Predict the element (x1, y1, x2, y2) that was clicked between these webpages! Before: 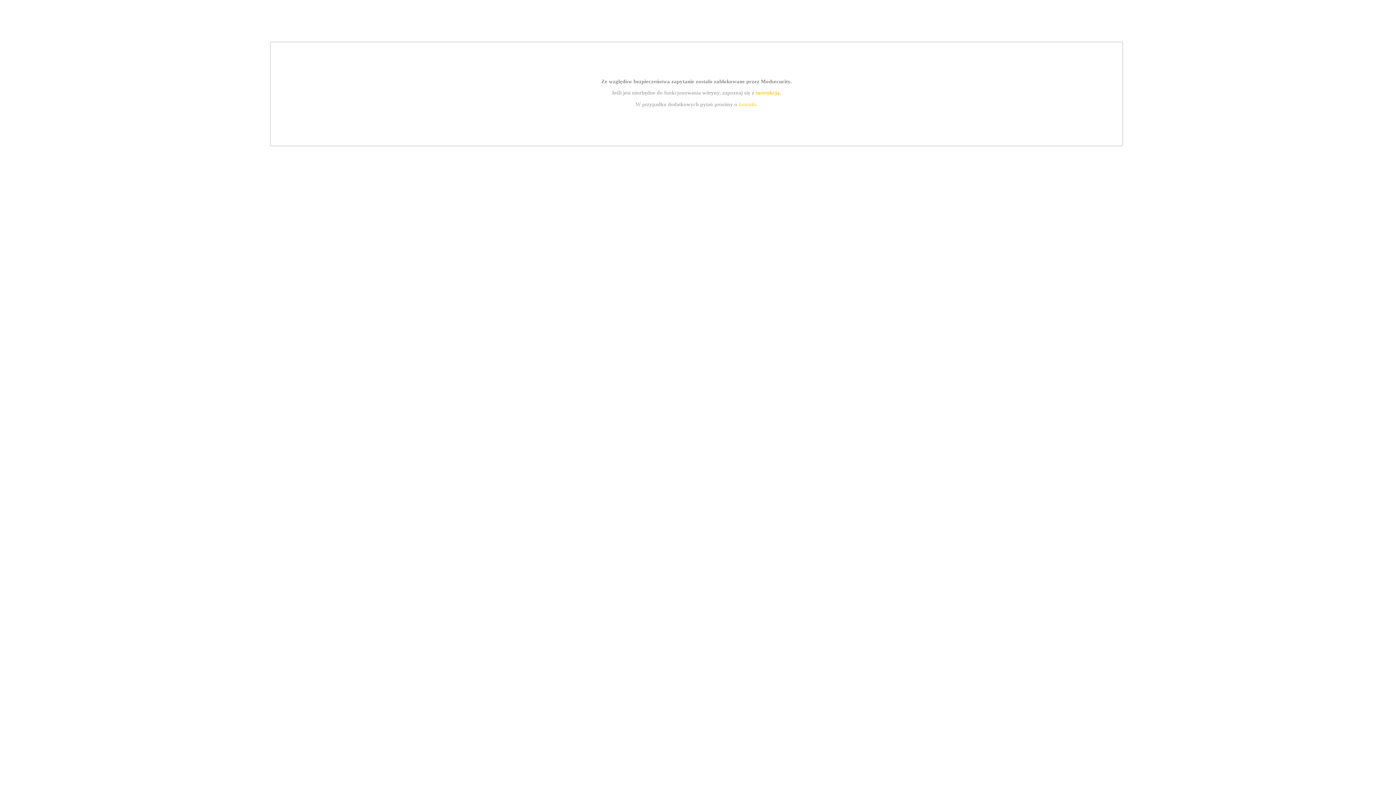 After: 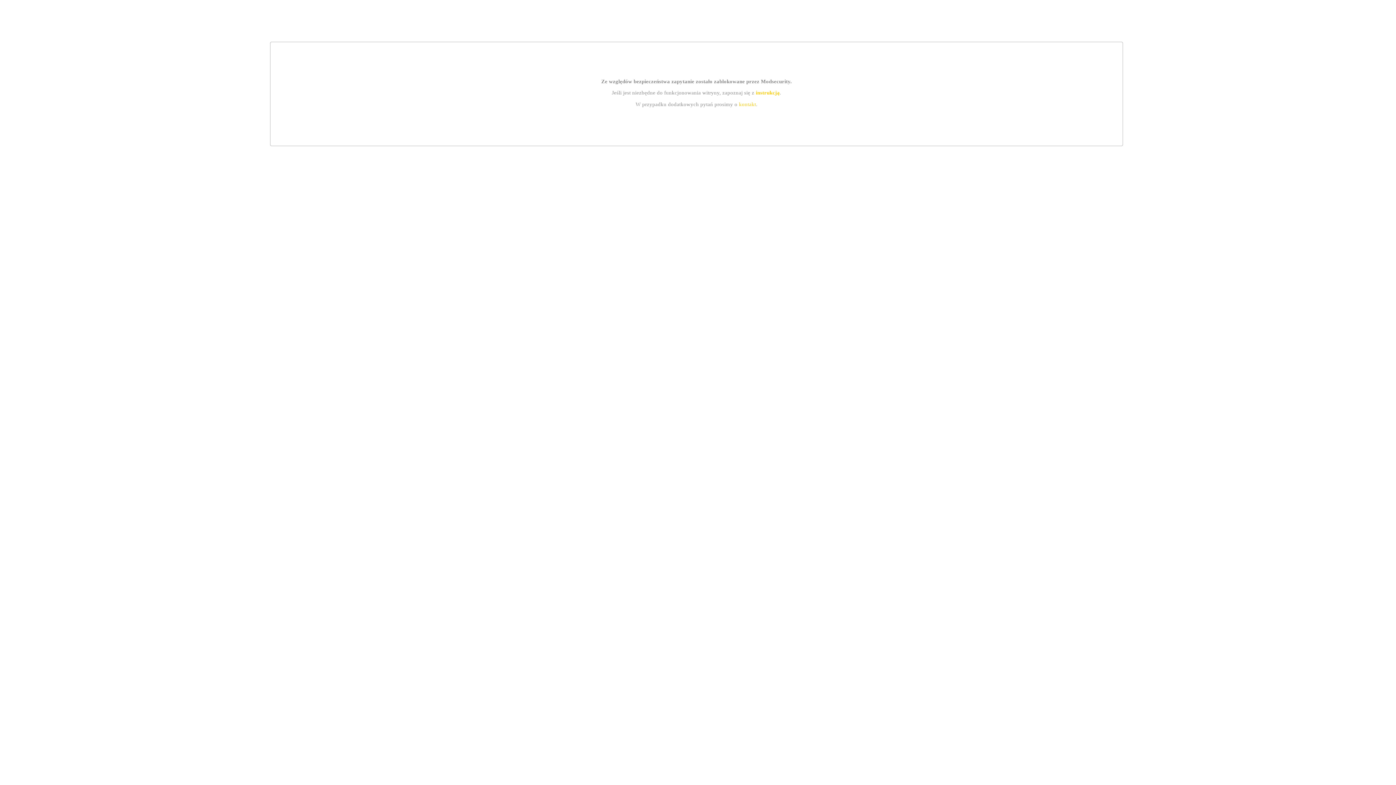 Action: bbox: (755, 89, 779, 95) label: instrukcją